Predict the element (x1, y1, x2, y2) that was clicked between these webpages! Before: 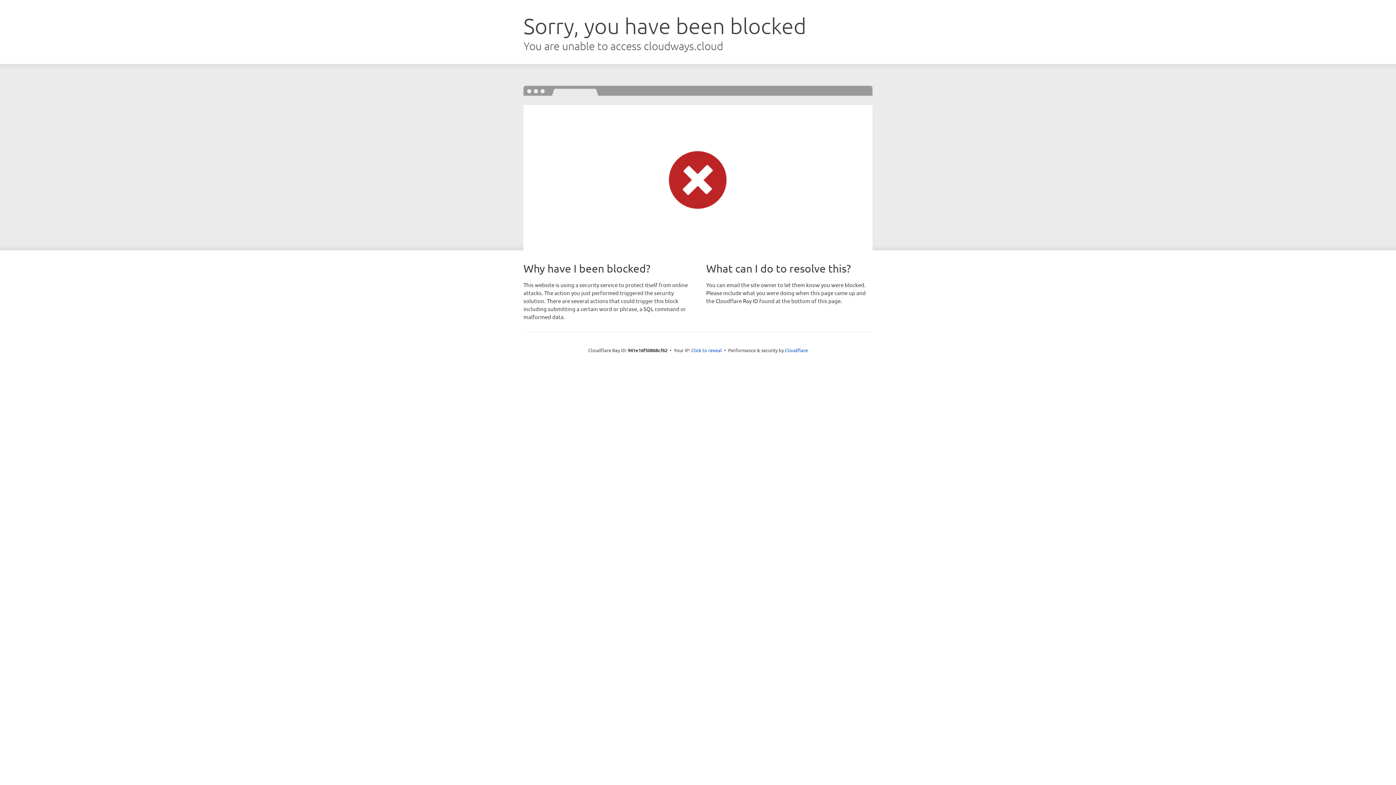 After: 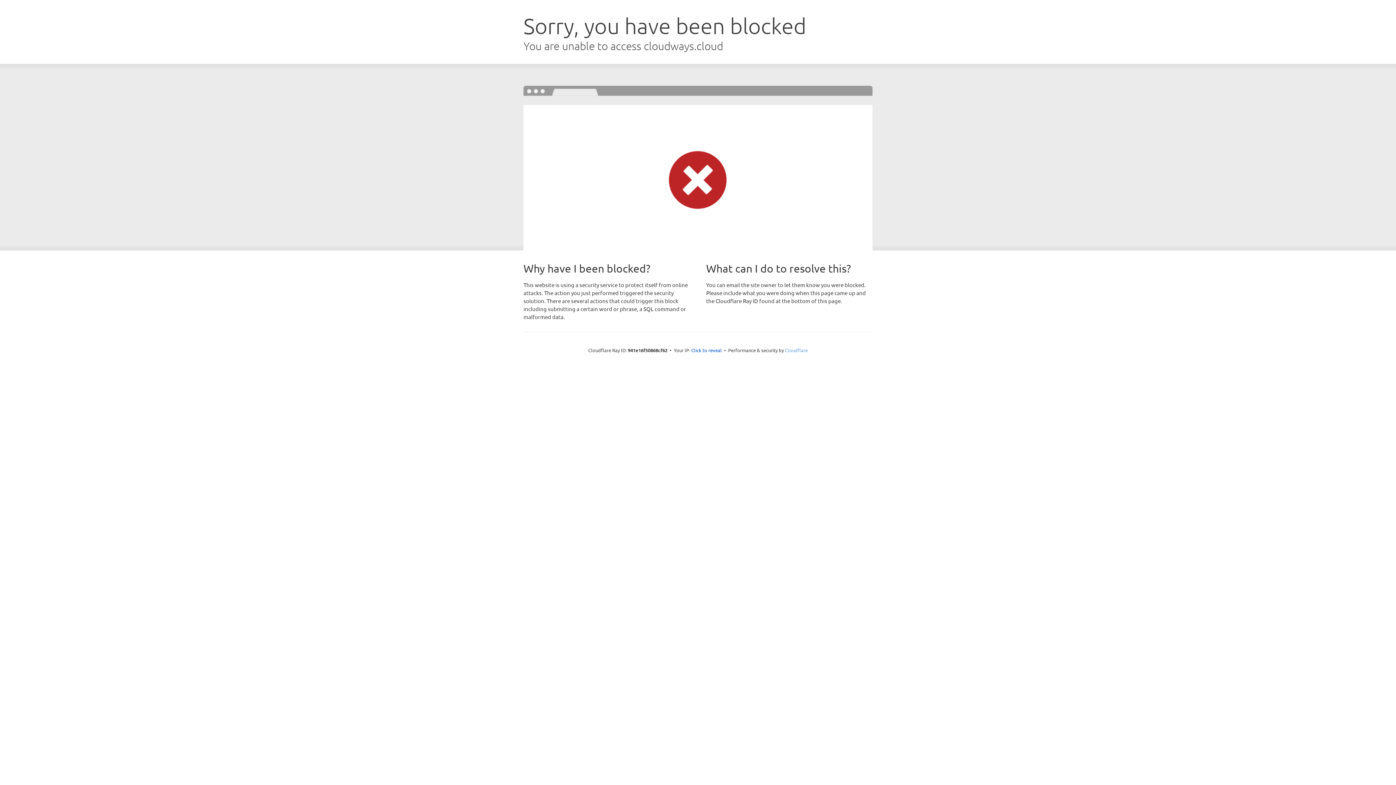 Action: bbox: (785, 347, 808, 353) label: Cloudflare